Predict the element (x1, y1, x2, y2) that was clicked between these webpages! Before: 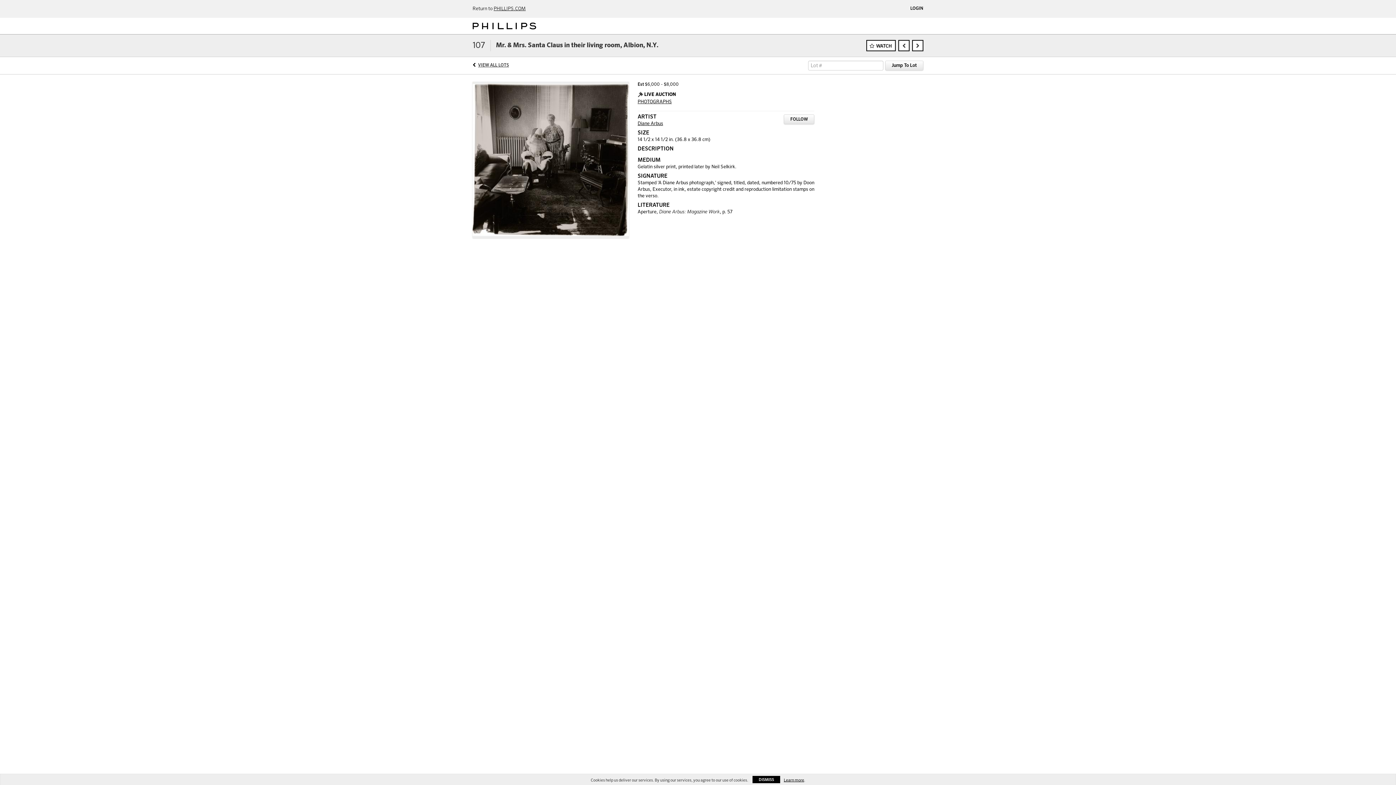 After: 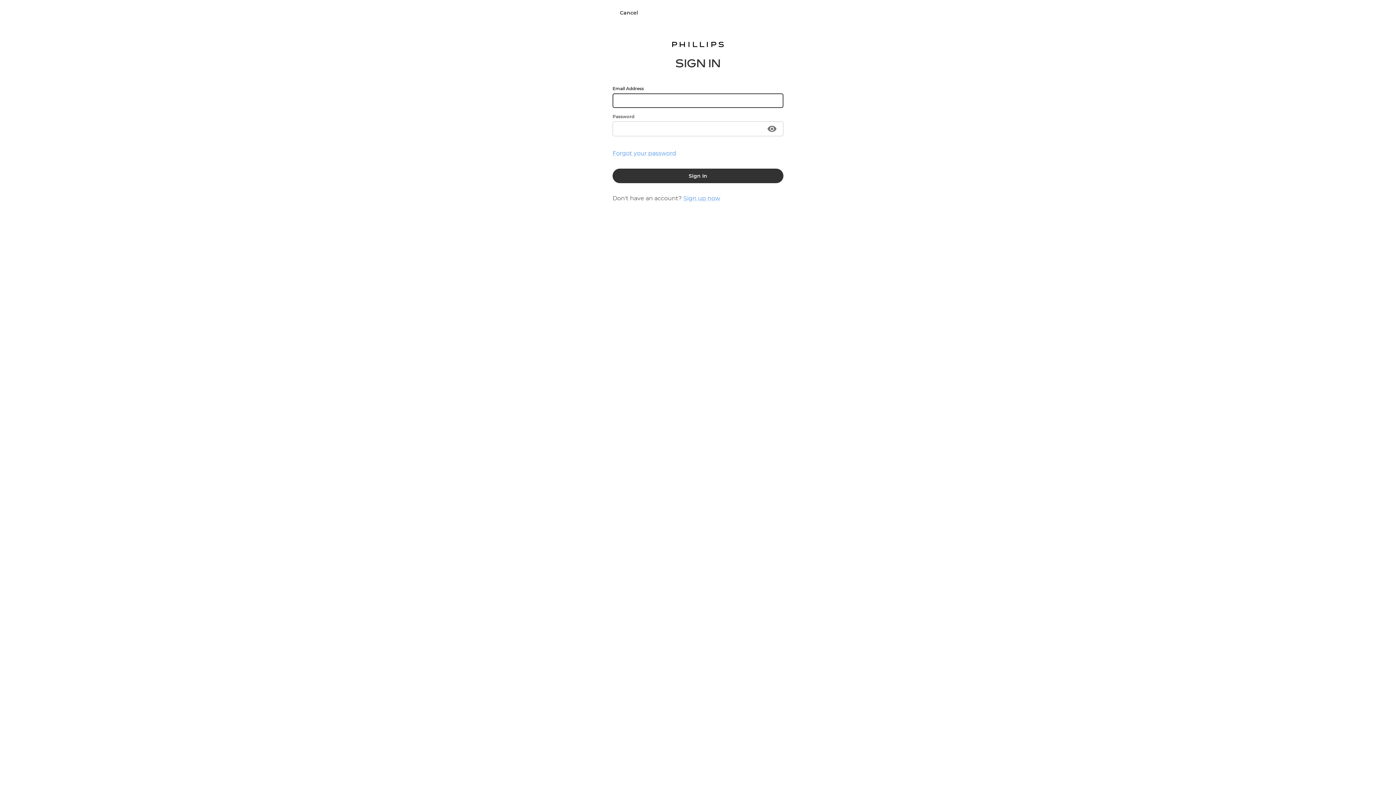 Action: label: WATCH bbox: (866, 40, 896, 51)